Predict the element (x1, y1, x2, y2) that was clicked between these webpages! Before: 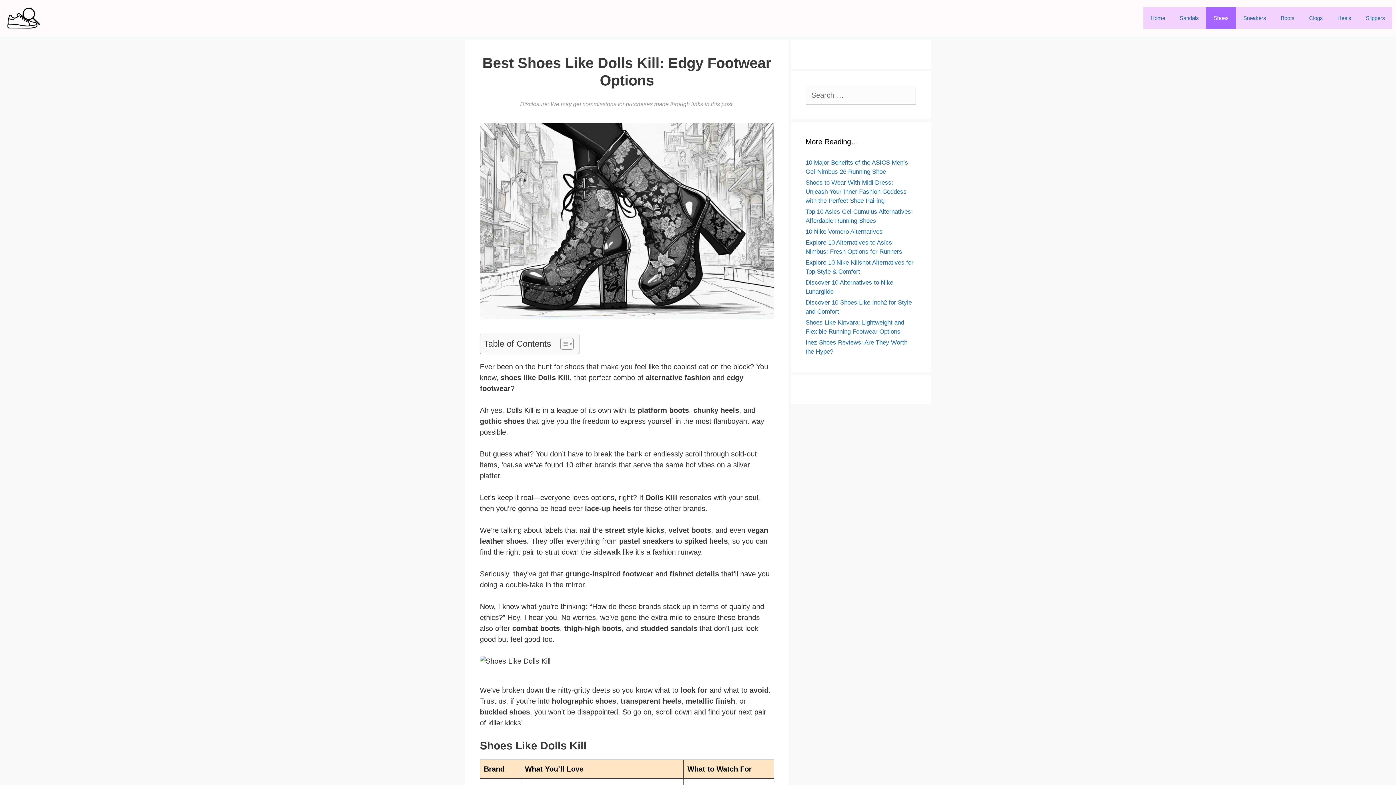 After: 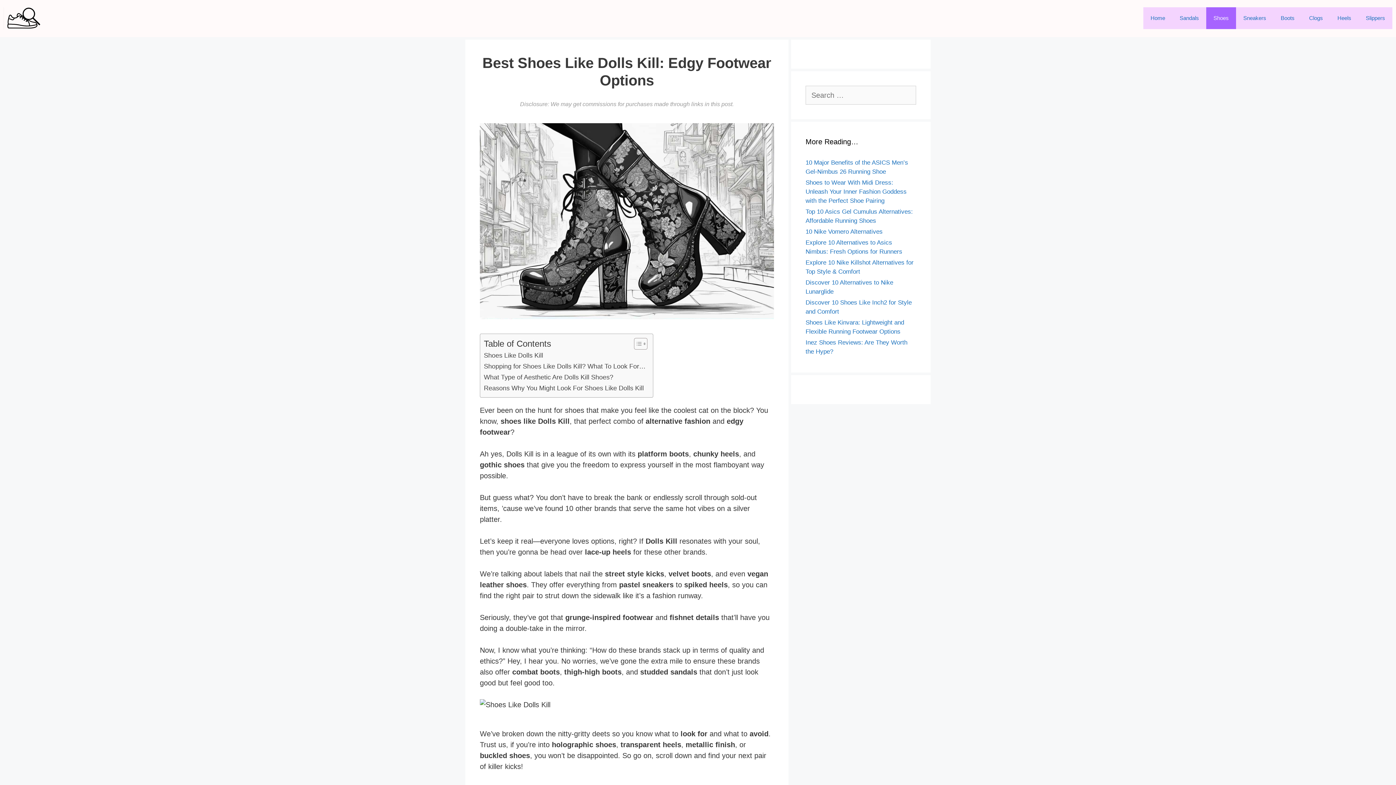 Action: label: Toggle Table of Content bbox: (554, 337, 572, 350)